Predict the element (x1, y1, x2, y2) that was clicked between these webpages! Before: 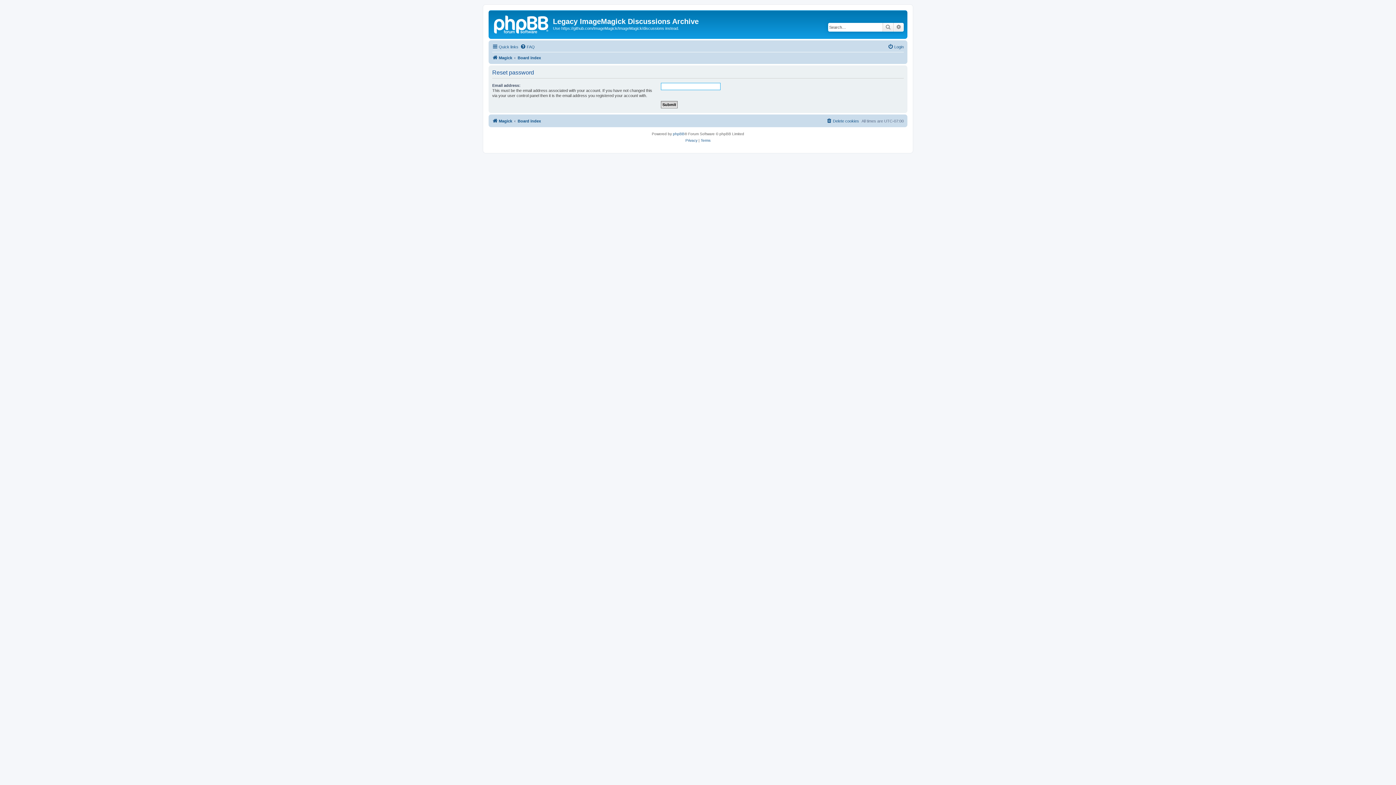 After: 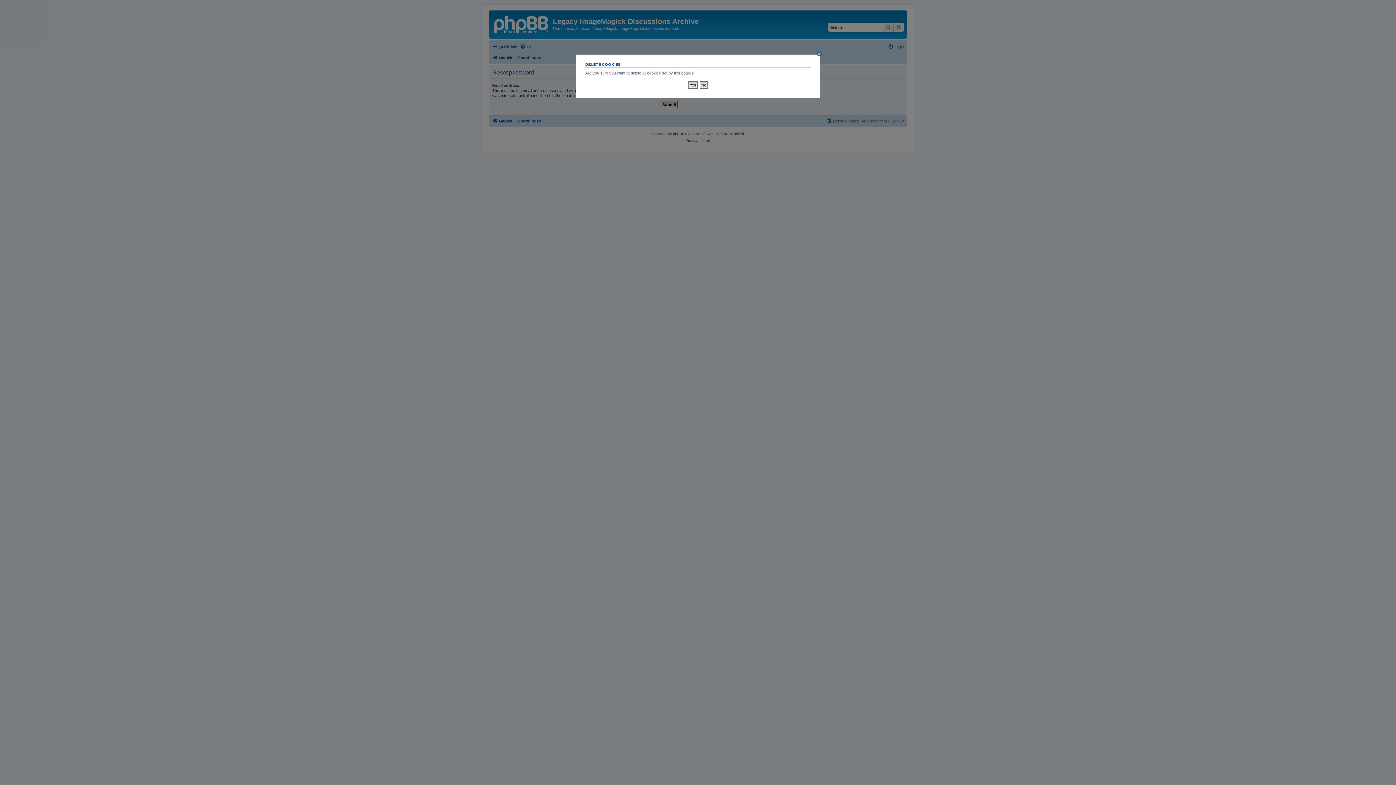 Action: label: Delete cookies bbox: (826, 116, 859, 125)